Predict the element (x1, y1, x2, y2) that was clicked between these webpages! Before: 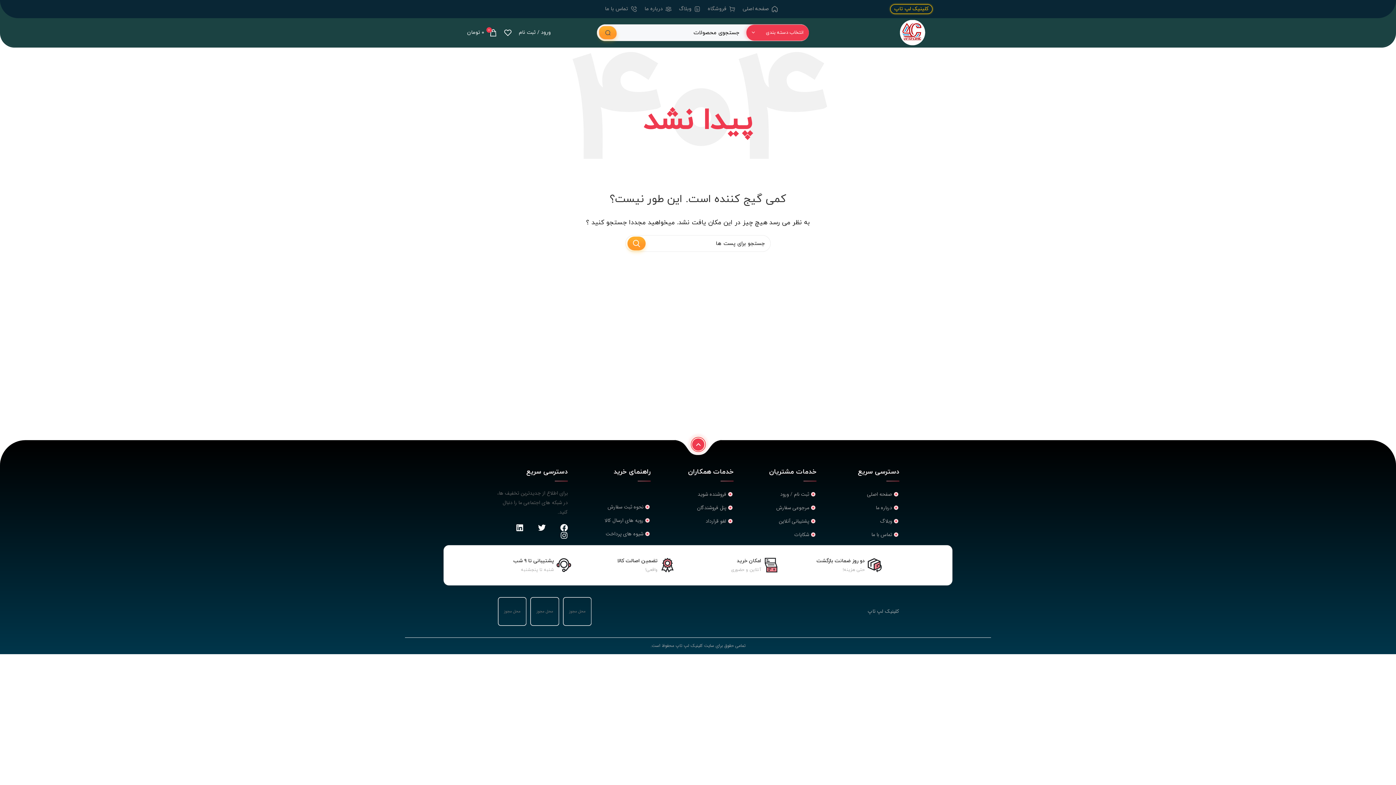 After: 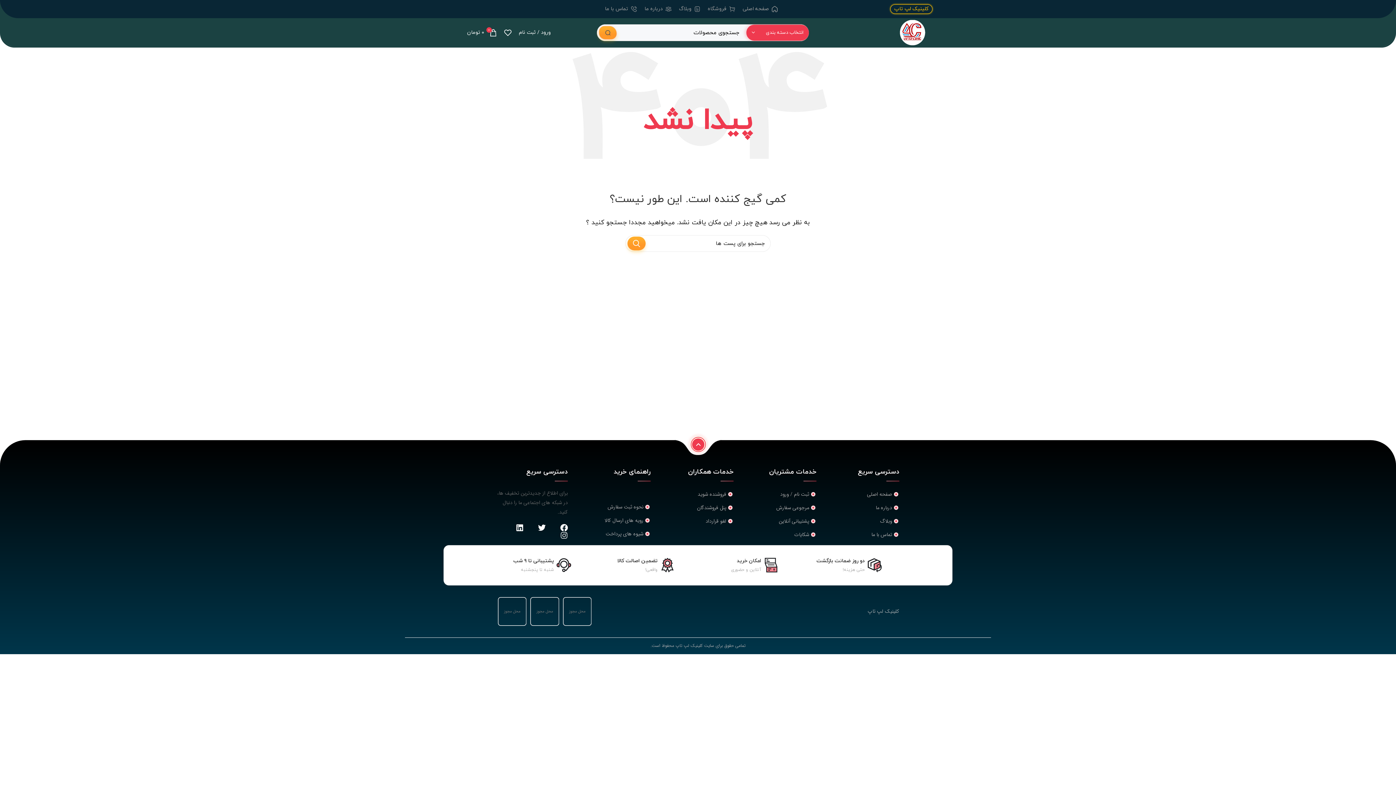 Action: bbox: (560, 531, 568, 539) label: Instagram